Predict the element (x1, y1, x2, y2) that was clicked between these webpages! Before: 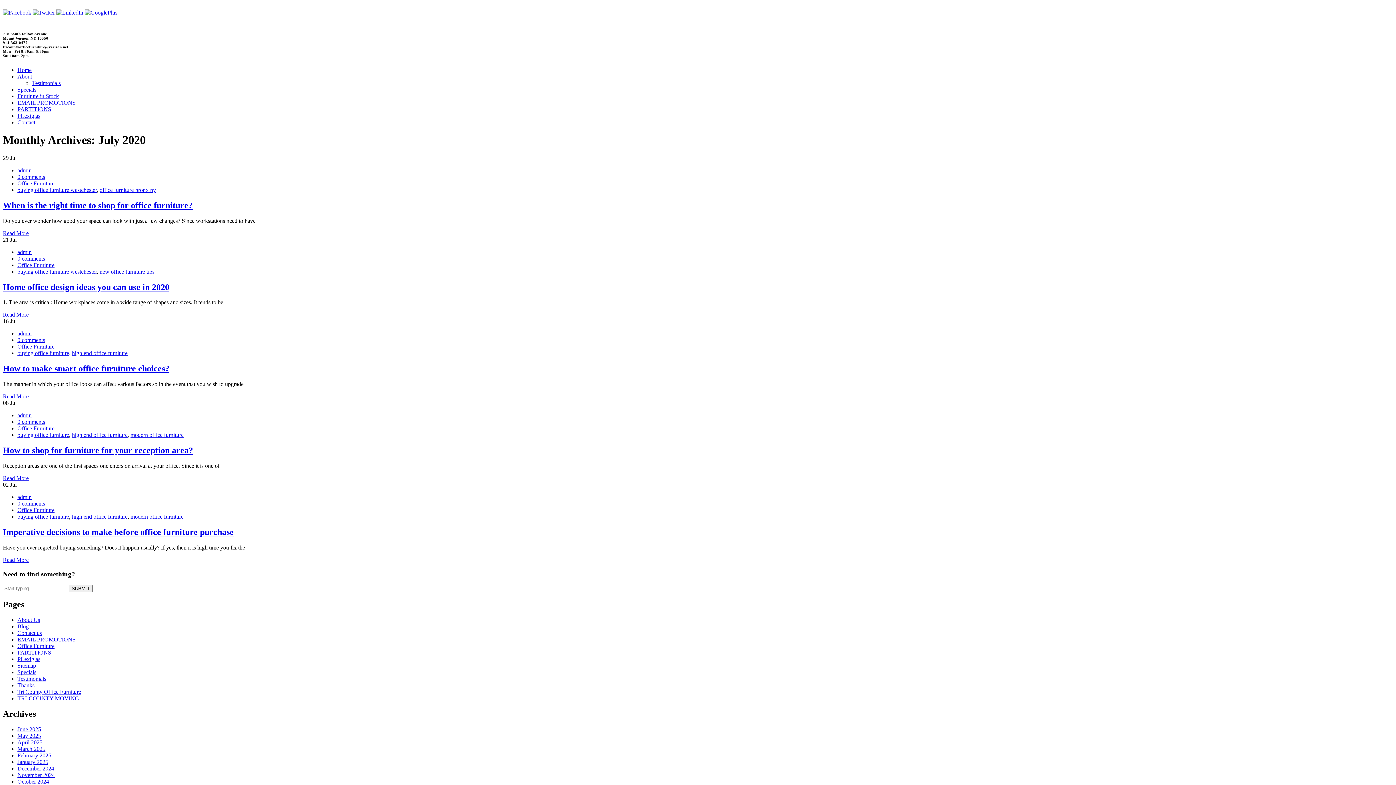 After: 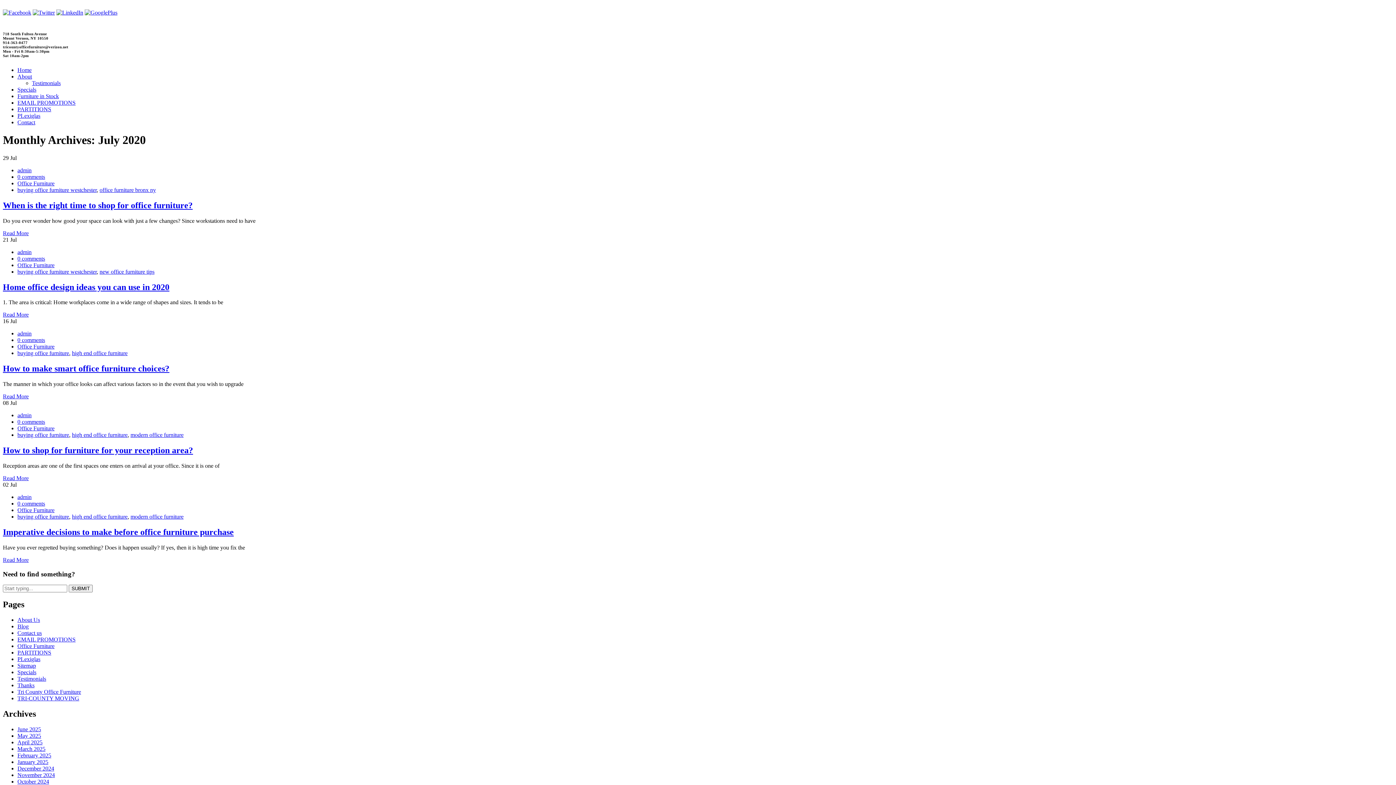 Action: bbox: (84, 9, 117, 15)